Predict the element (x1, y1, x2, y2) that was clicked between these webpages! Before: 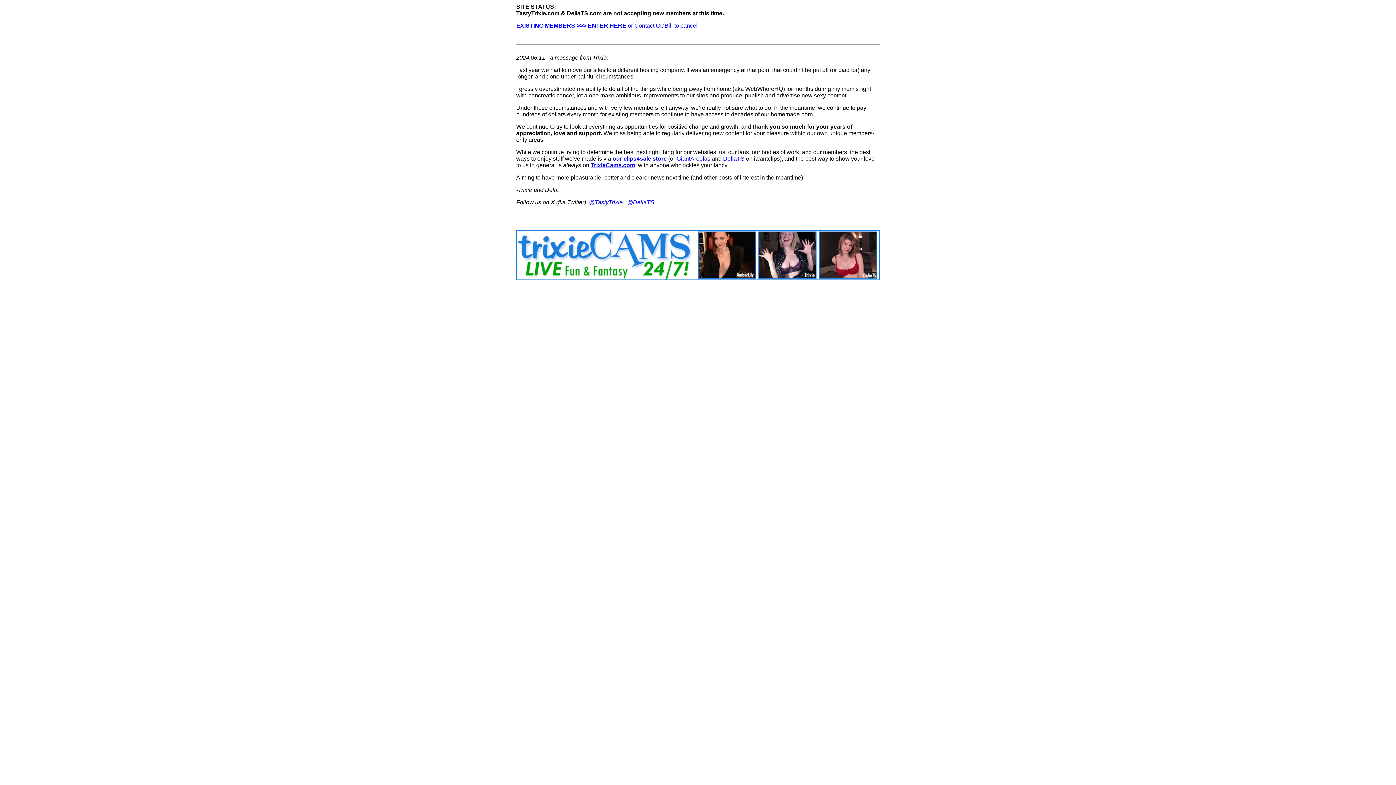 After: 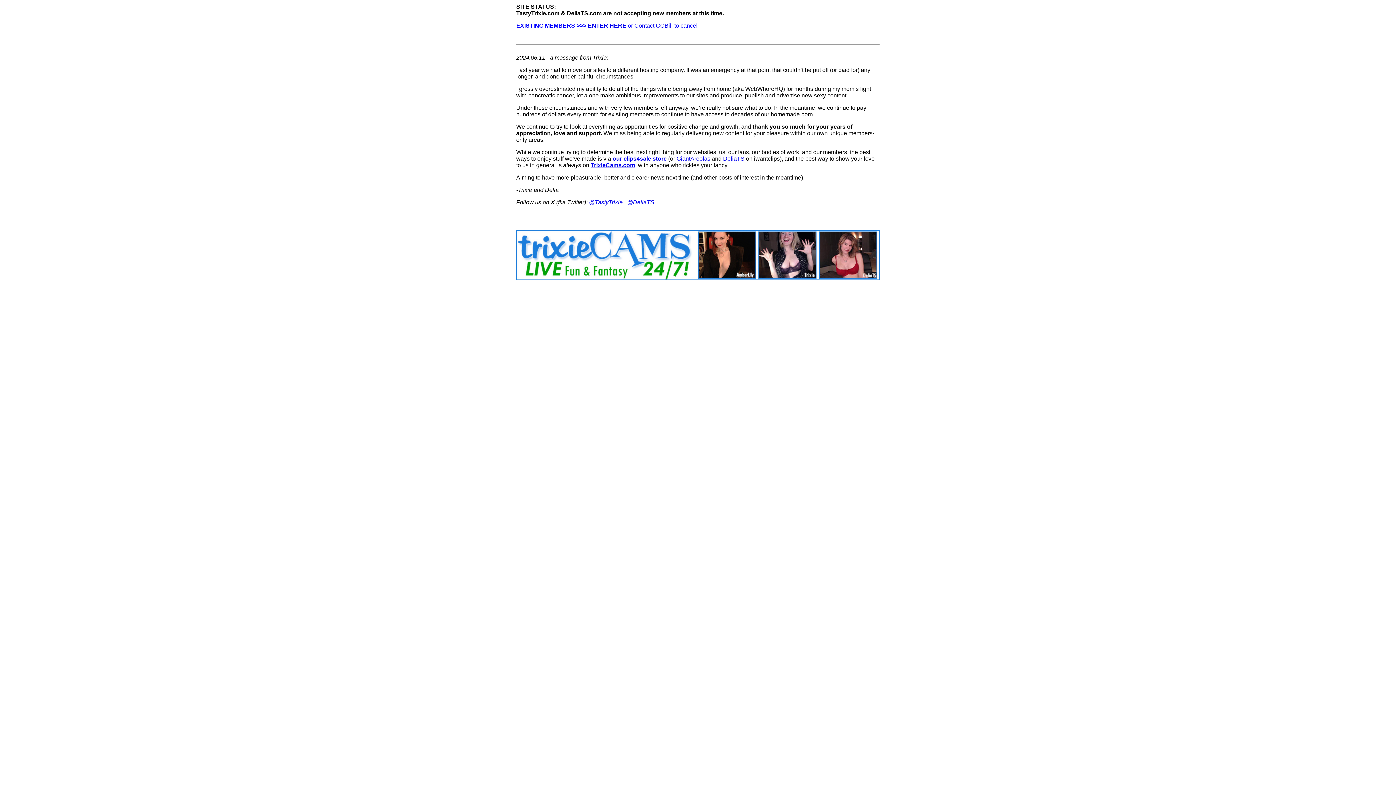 Action: bbox: (516, 275, 880, 281)